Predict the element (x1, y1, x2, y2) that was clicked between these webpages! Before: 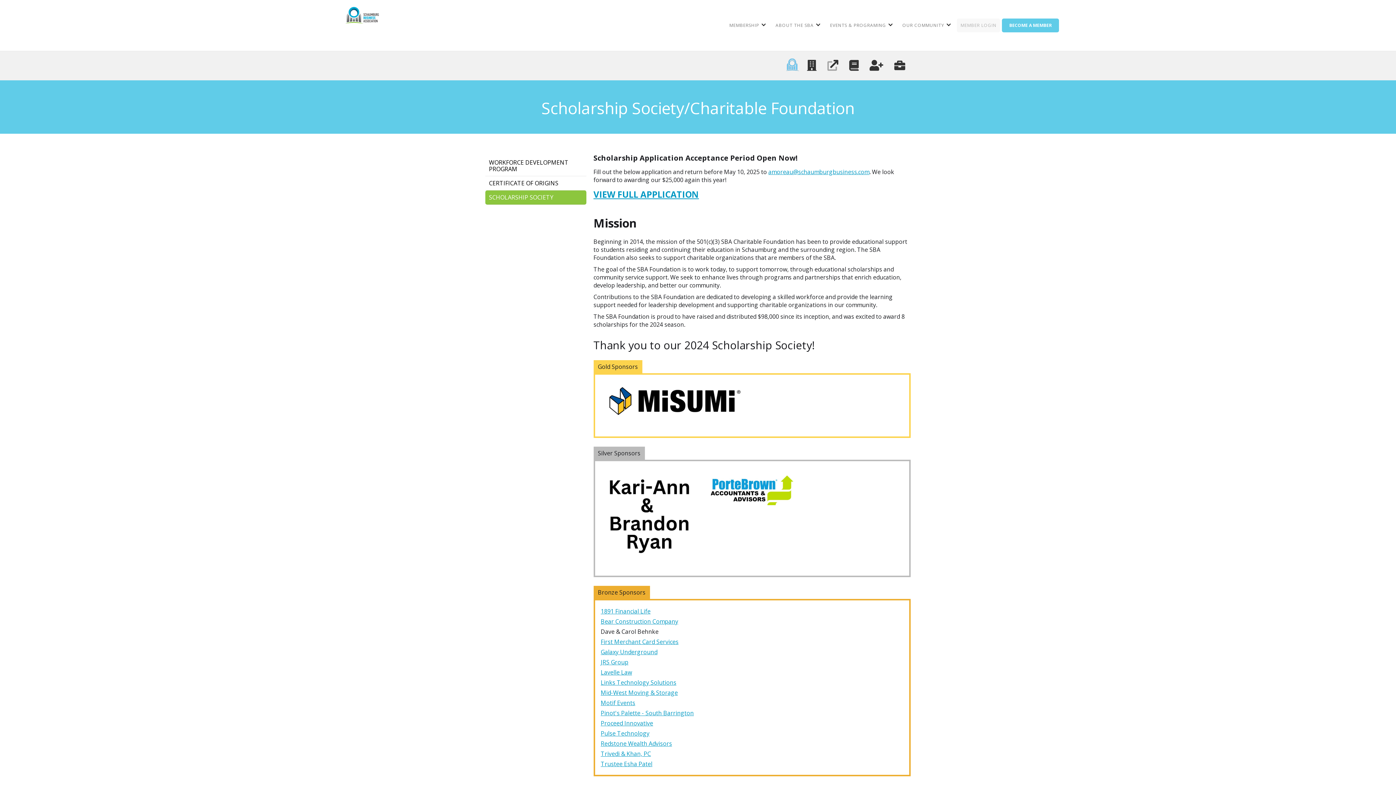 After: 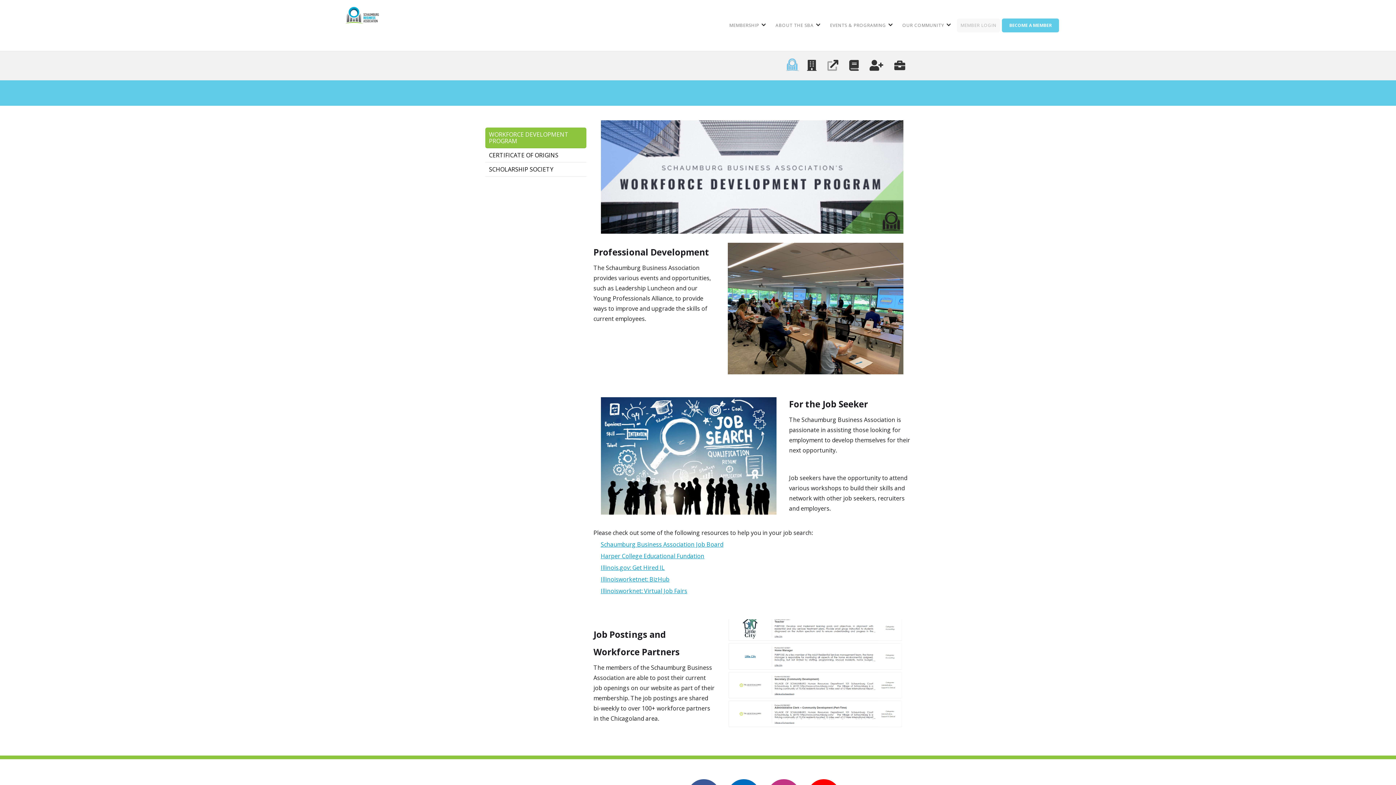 Action: bbox: (485, 155, 586, 176) label: WORKFORCE DEVELOPMENT PROGRAM